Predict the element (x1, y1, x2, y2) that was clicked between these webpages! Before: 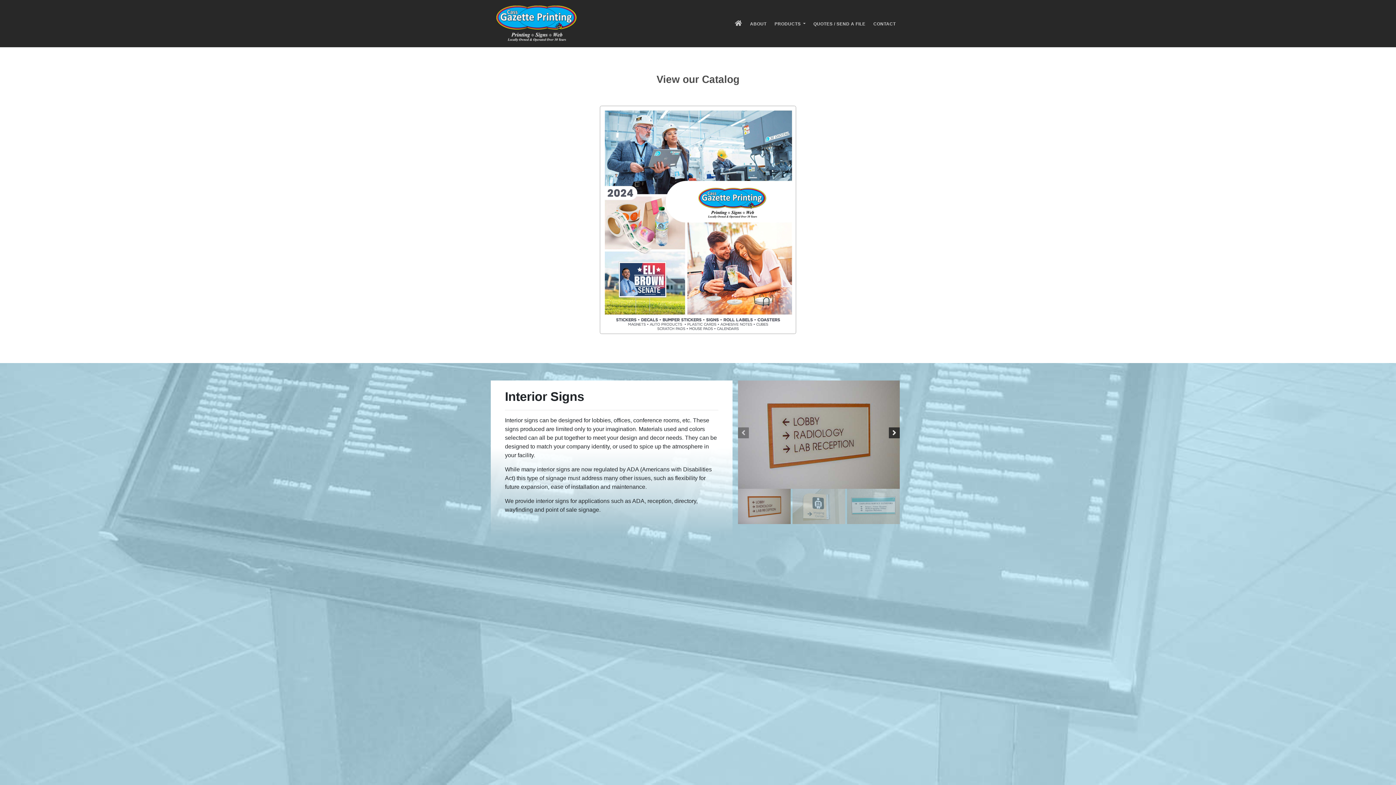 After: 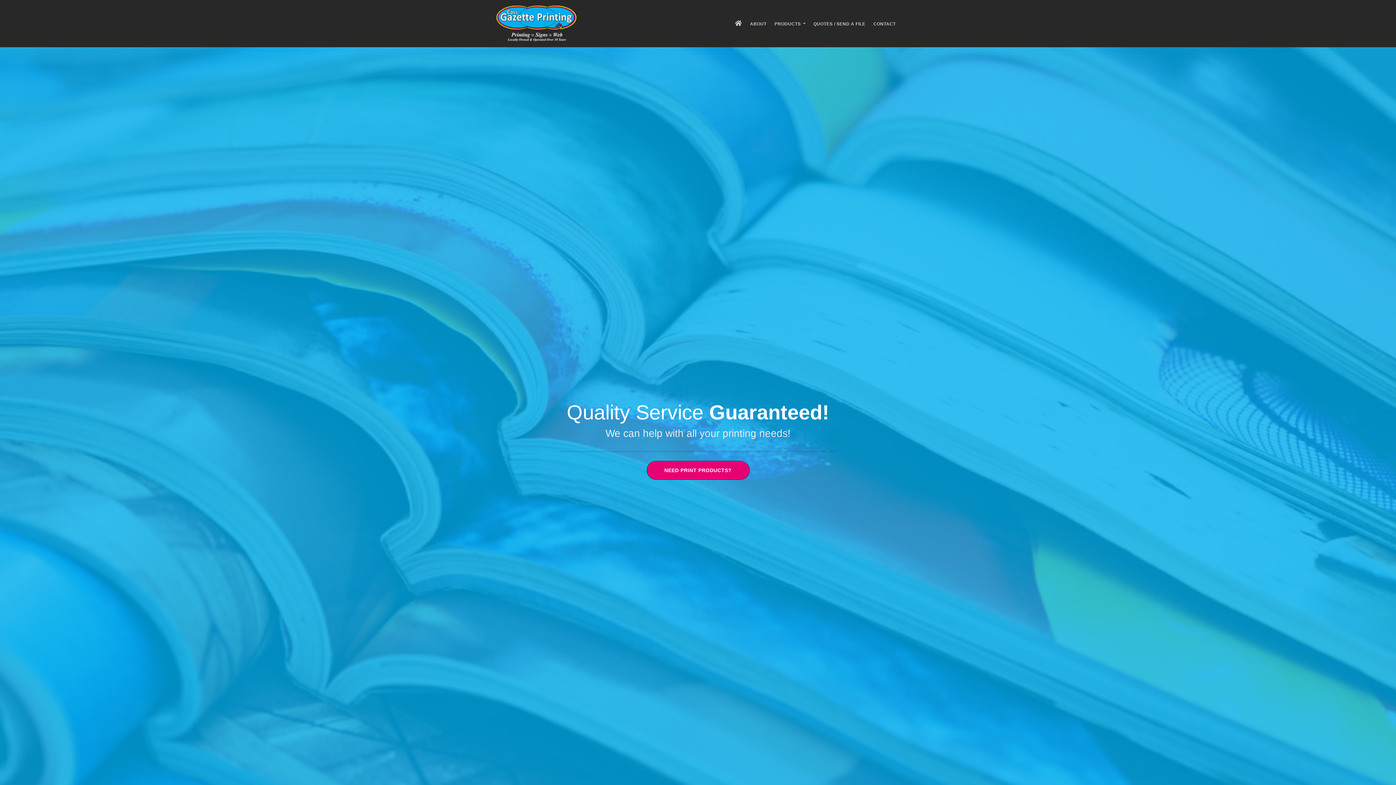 Action: bbox: (496, 5, 577, 41)